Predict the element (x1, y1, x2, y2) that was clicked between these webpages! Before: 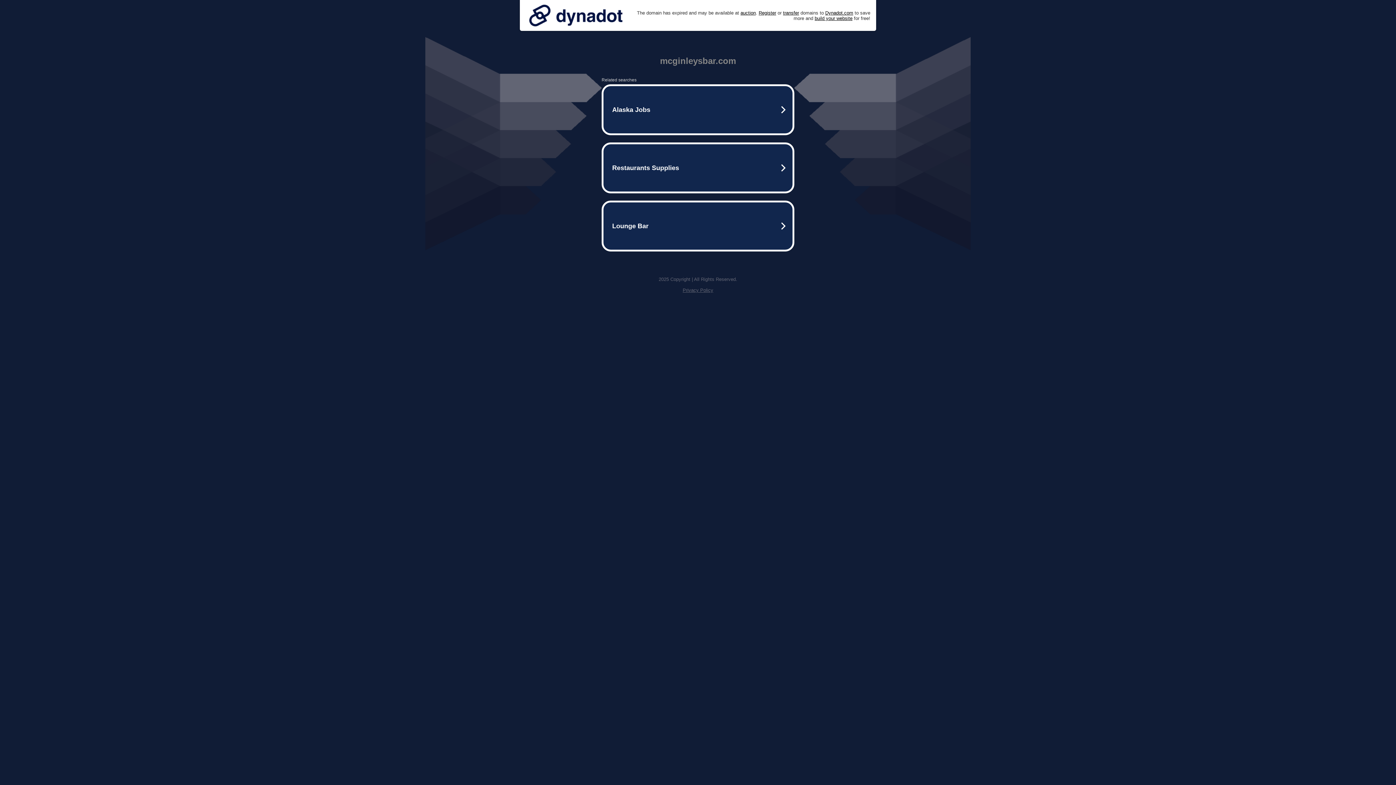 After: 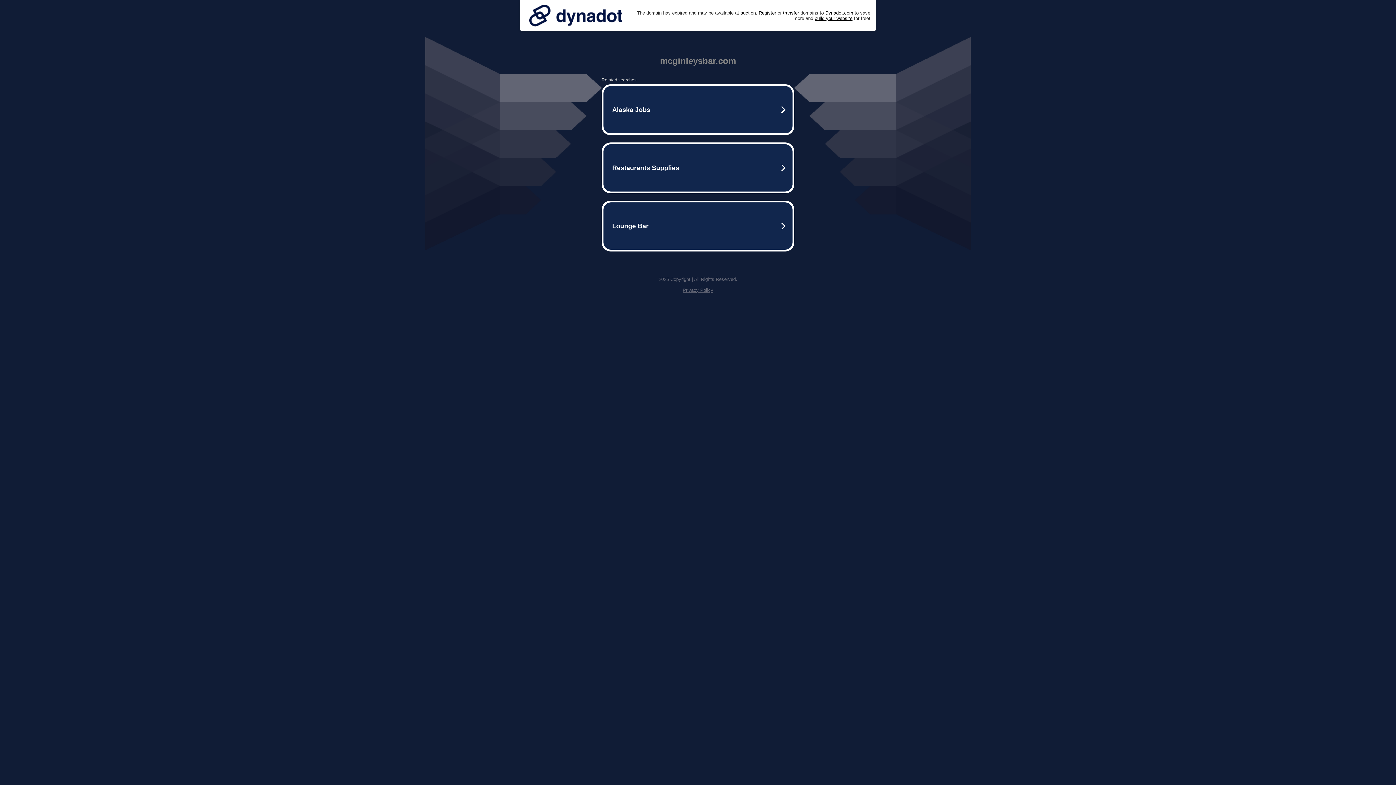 Action: bbox: (682, 287, 713, 293) label: Privacy Policy